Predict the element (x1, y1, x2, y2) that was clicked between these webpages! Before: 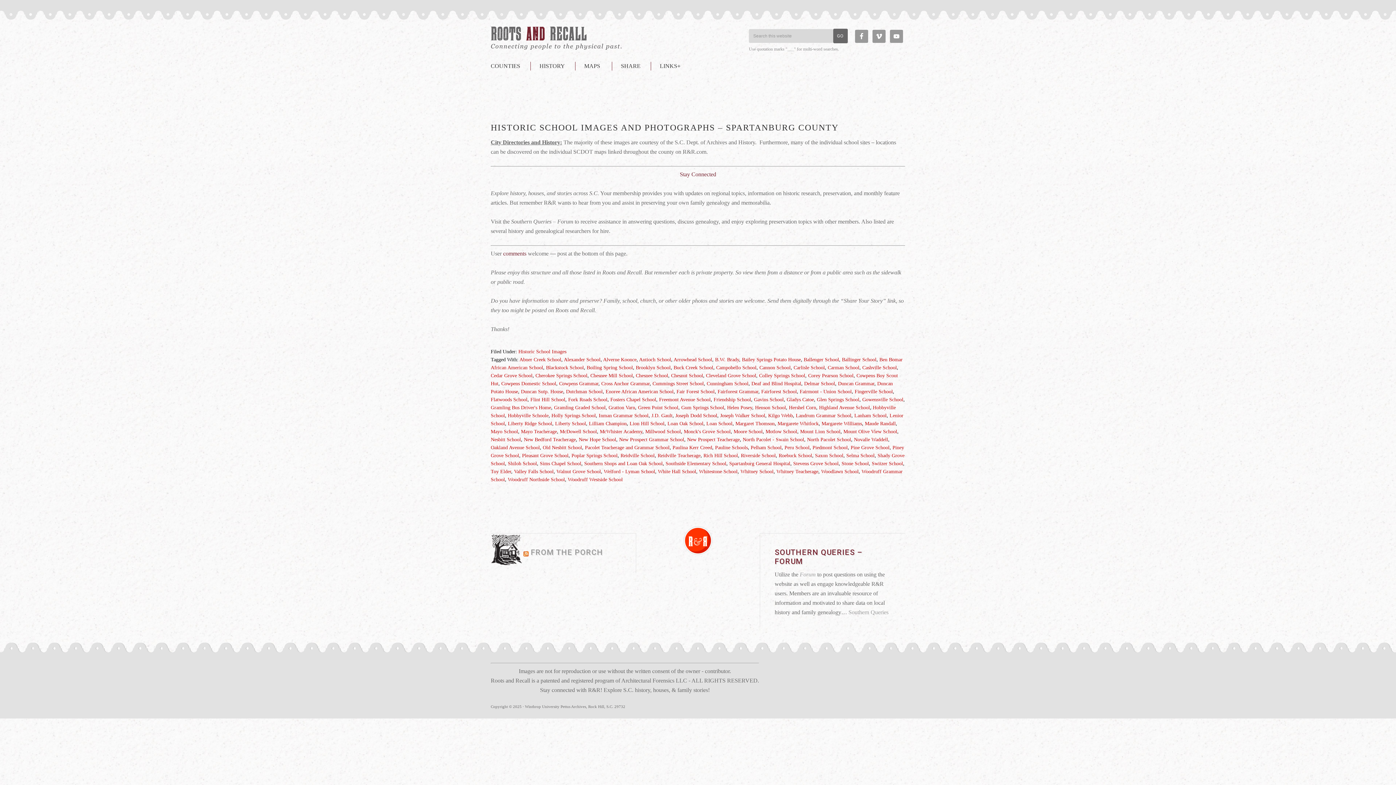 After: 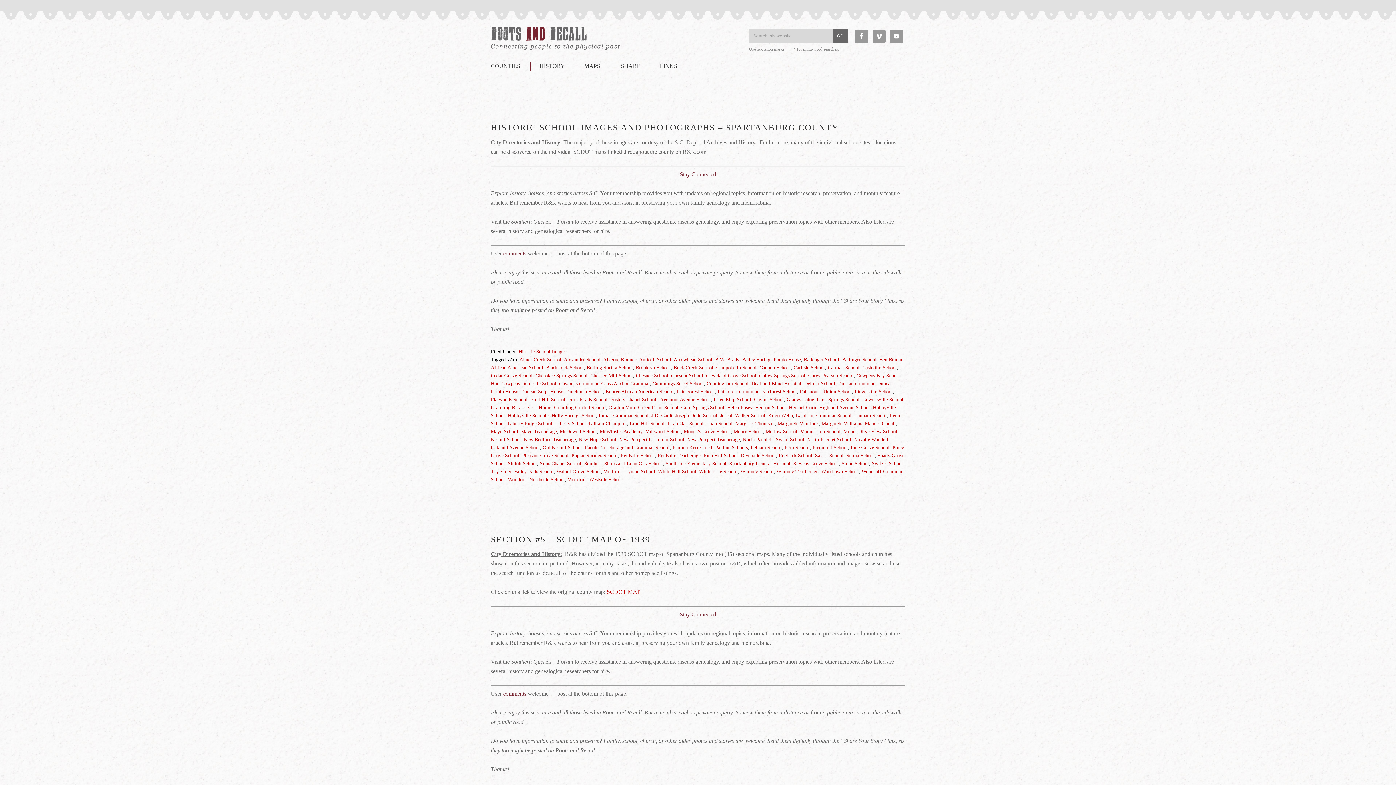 Action: bbox: (546, 365, 584, 370) label: Blackstock School